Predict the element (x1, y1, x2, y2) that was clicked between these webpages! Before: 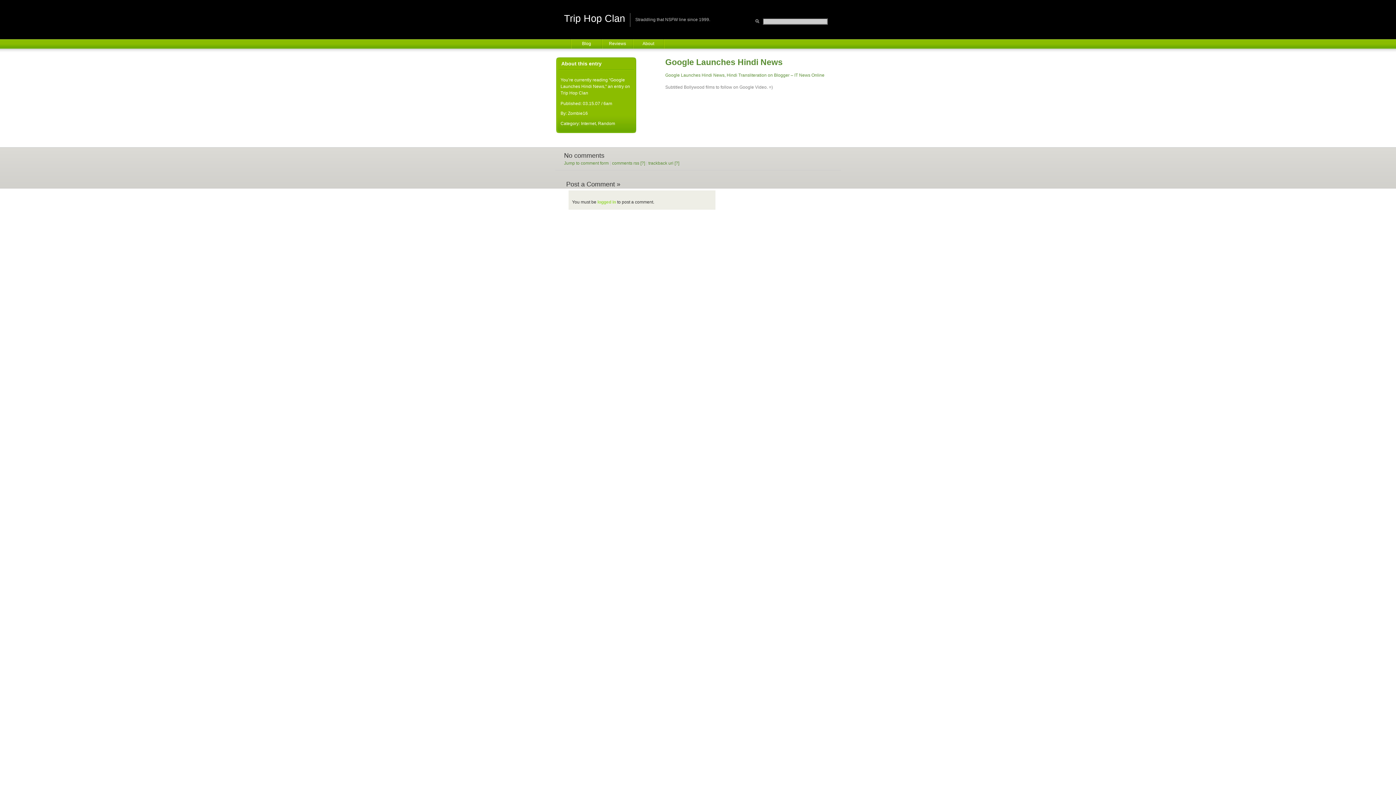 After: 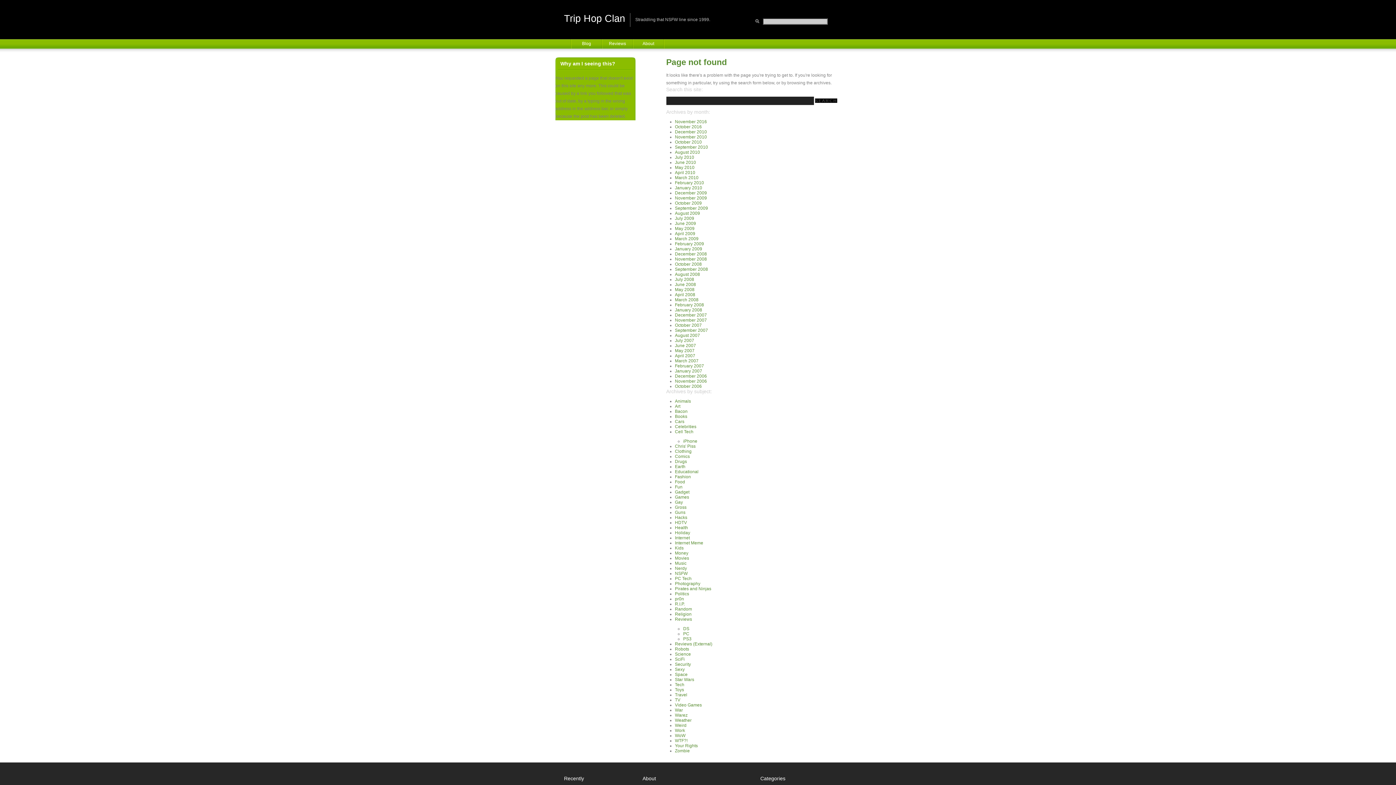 Action: bbox: (602, 39, 633, 48) label: Reviews